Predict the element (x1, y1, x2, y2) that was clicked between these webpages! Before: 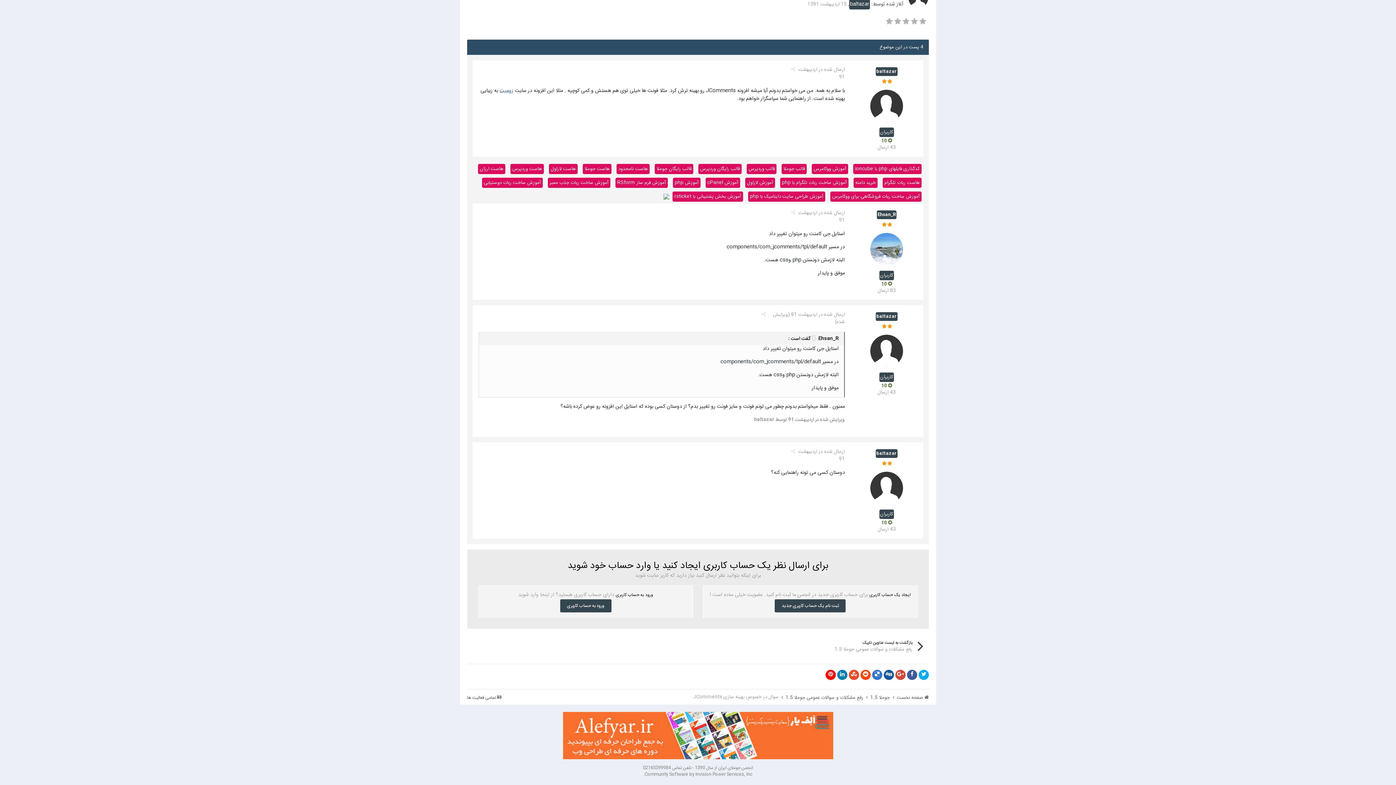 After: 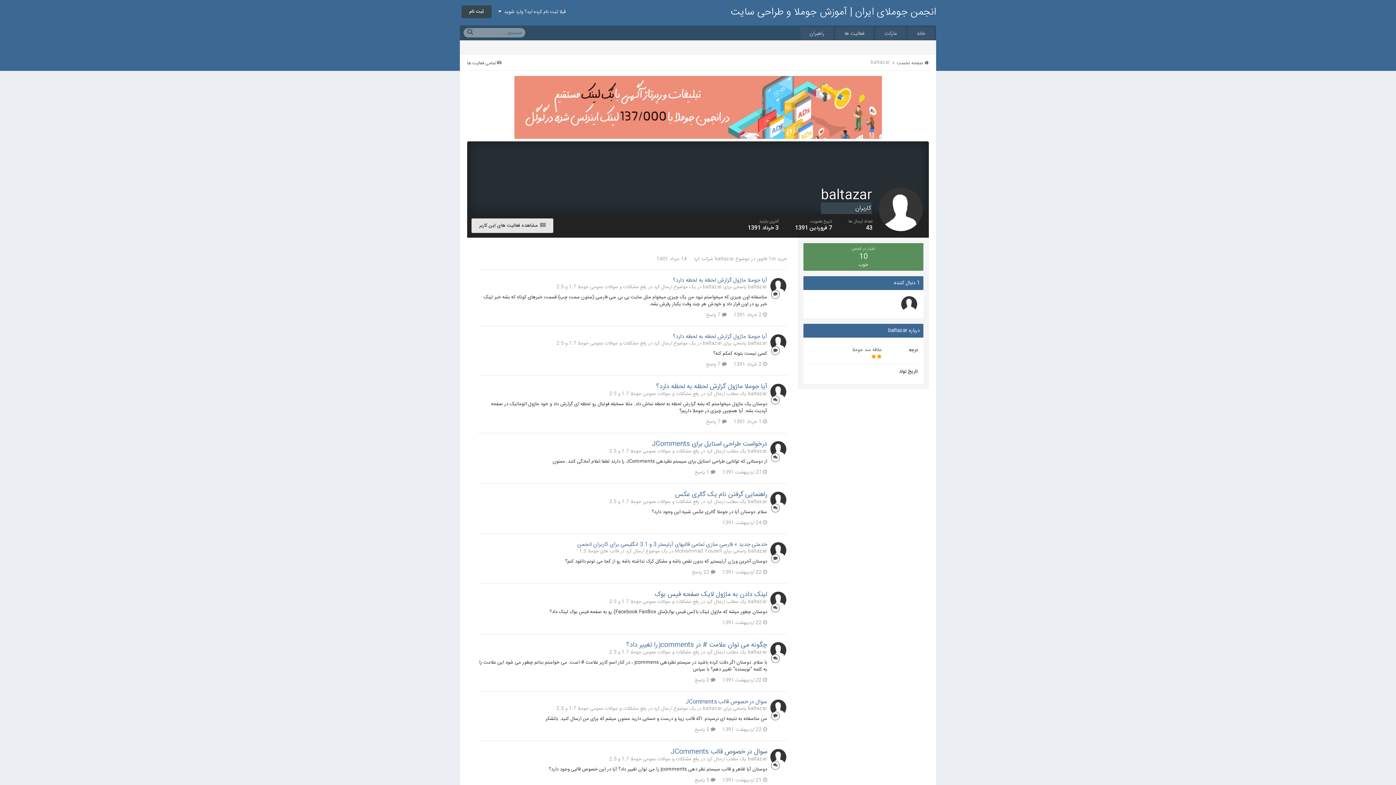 Action: bbox: (870, 472, 903, 504)